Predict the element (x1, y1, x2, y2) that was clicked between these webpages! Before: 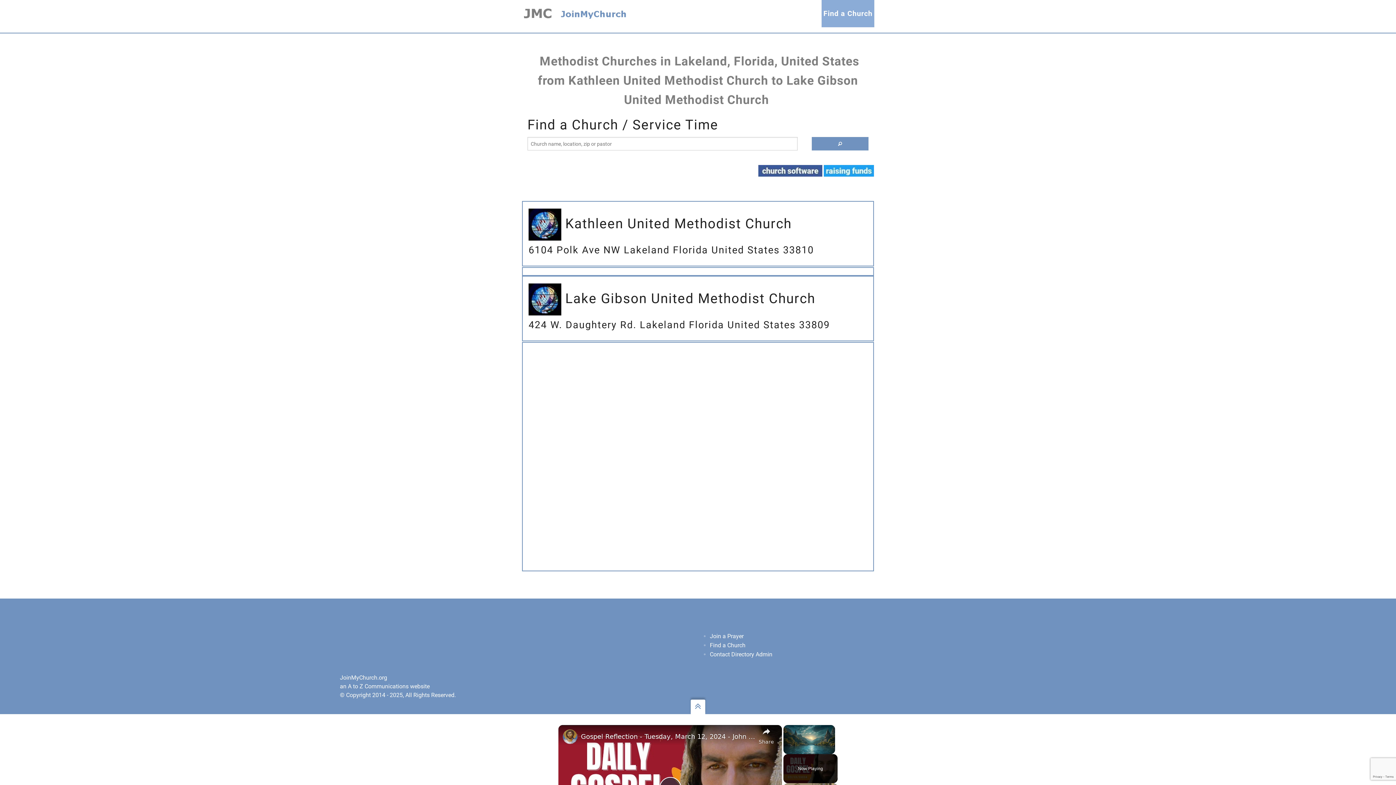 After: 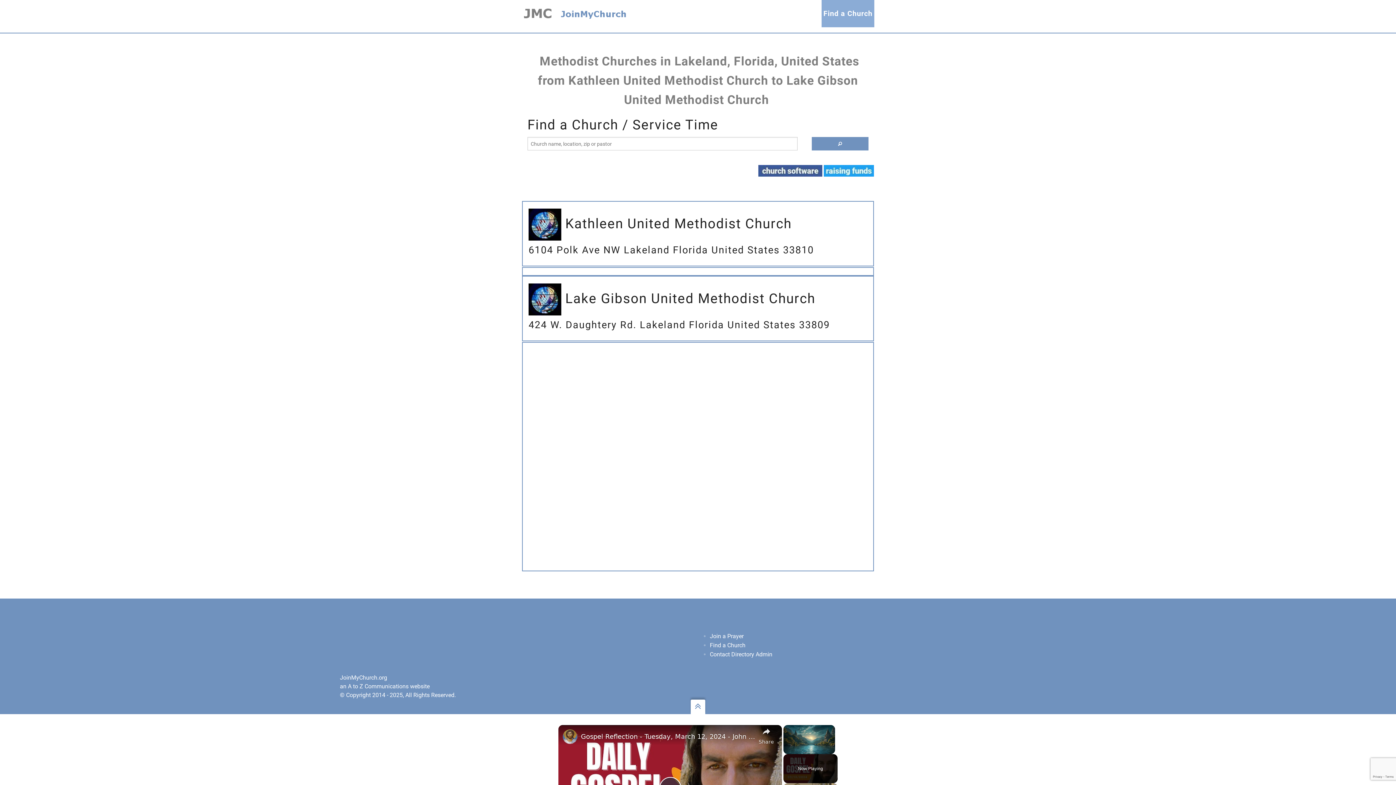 Action: bbox: (690, 700, 705, 714)